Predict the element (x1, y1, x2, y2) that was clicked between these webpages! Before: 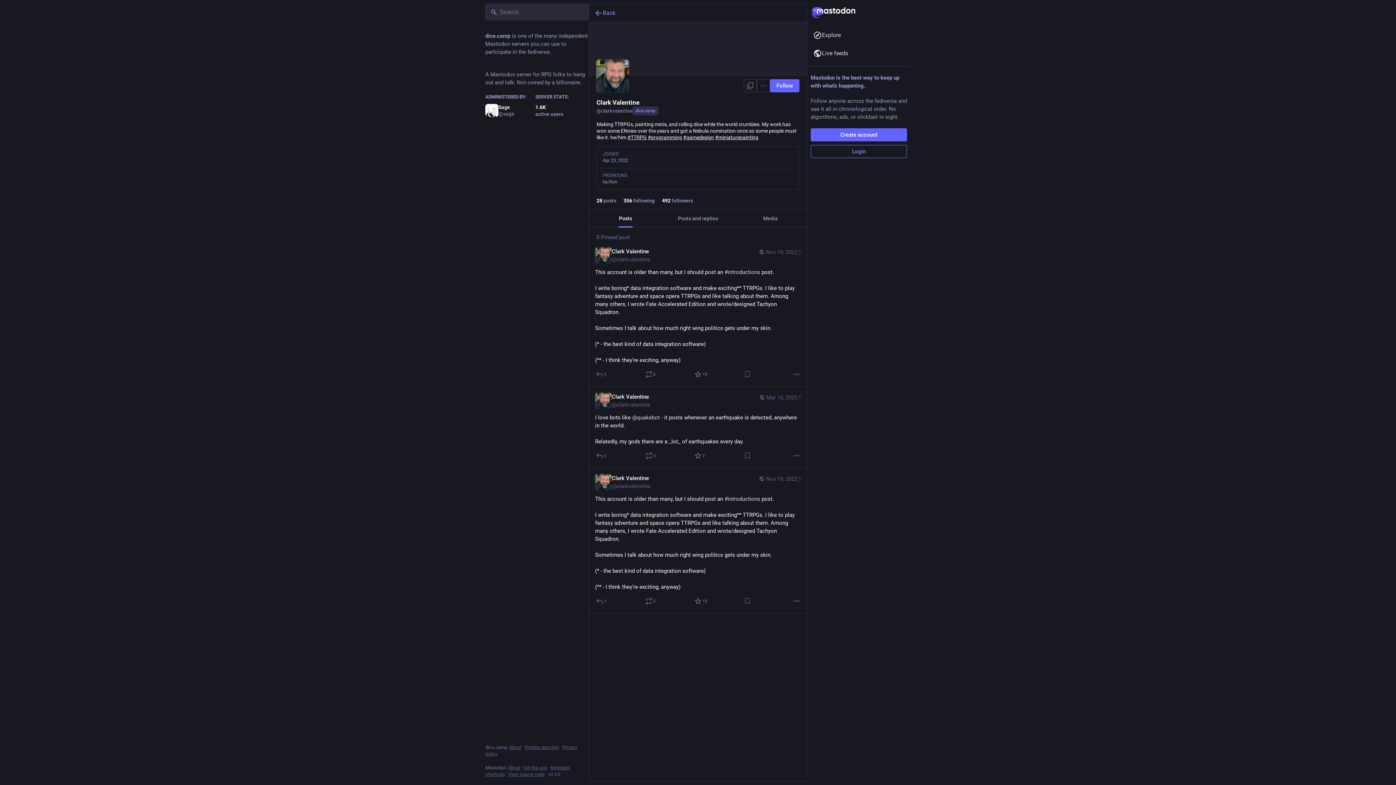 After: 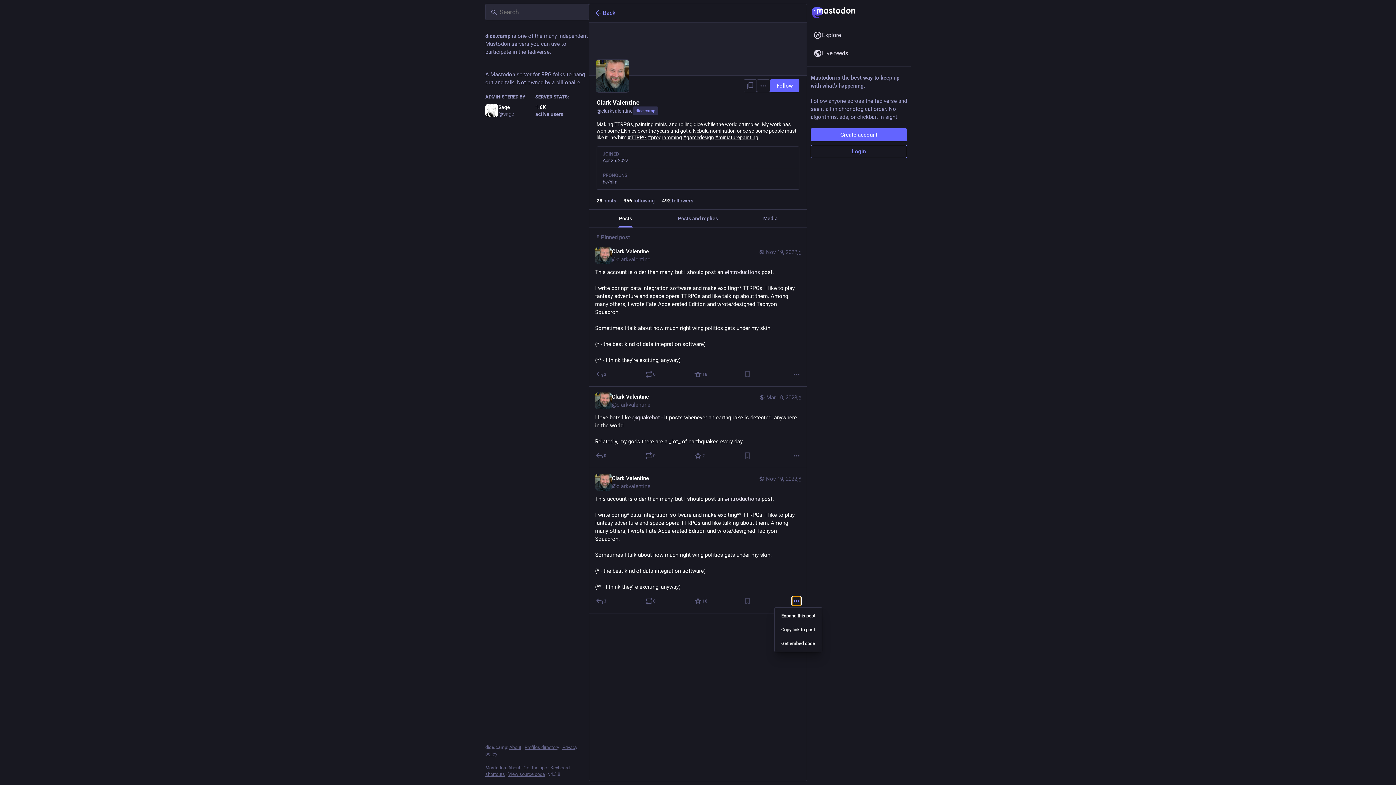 Action: label: More bbox: (792, 597, 801, 605)